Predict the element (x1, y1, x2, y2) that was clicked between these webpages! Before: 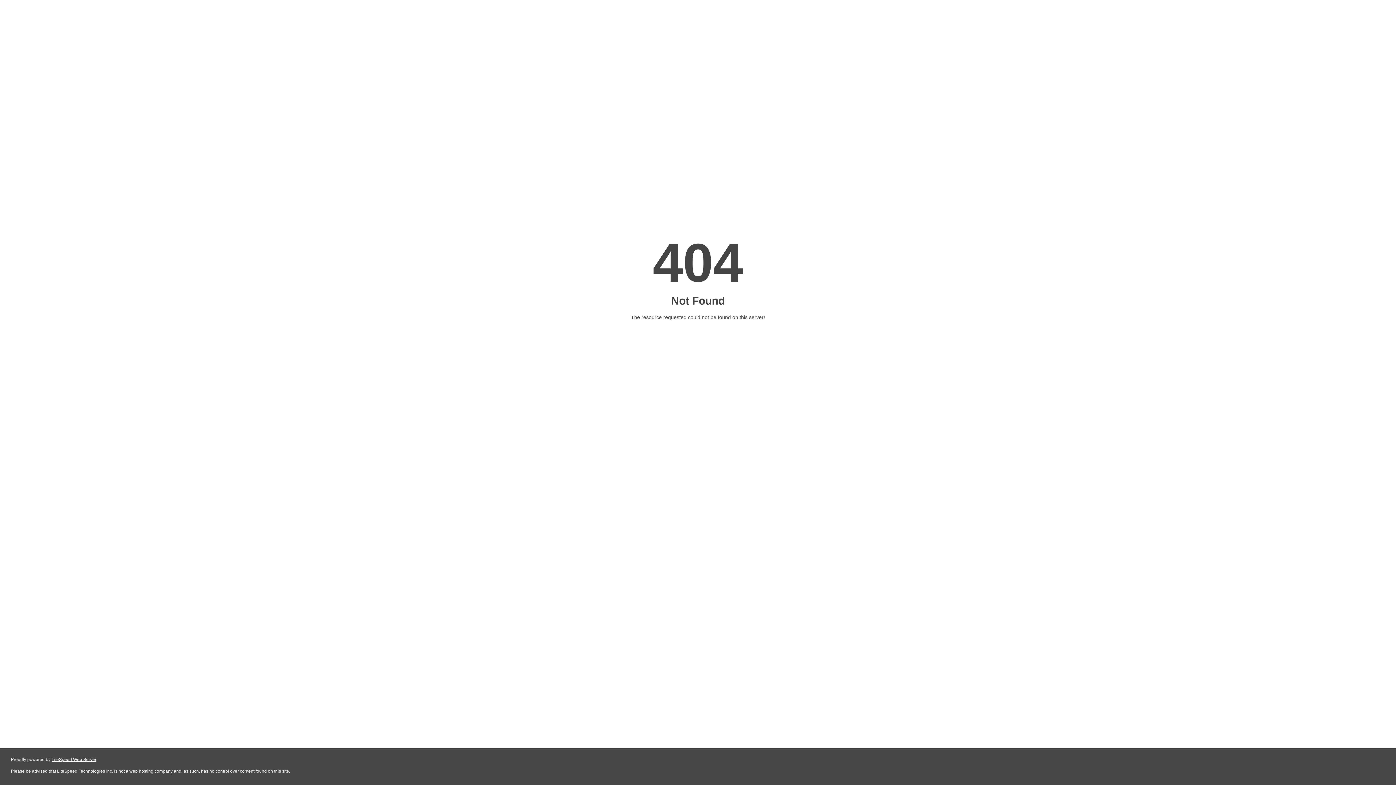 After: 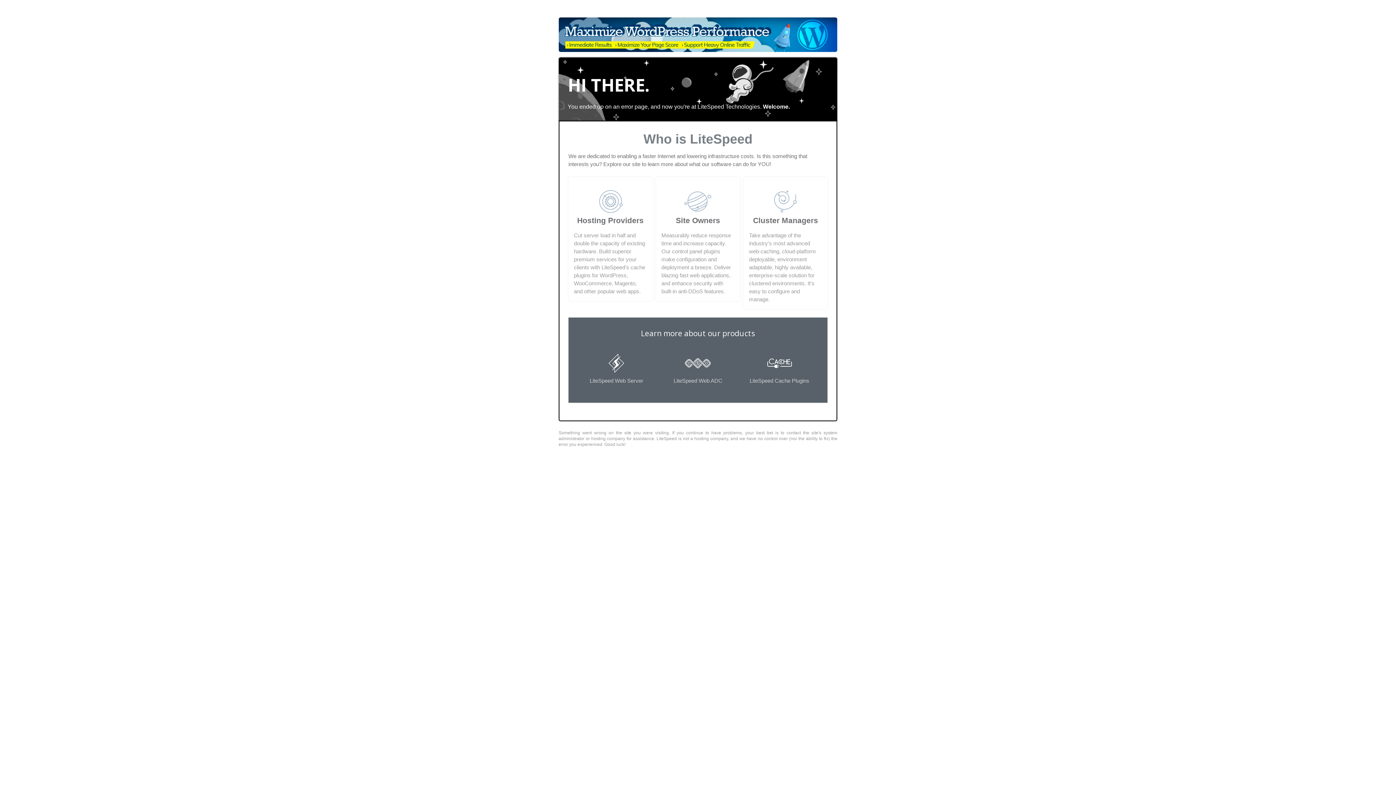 Action: bbox: (51, 757, 96, 762) label: LiteSpeed Web Server